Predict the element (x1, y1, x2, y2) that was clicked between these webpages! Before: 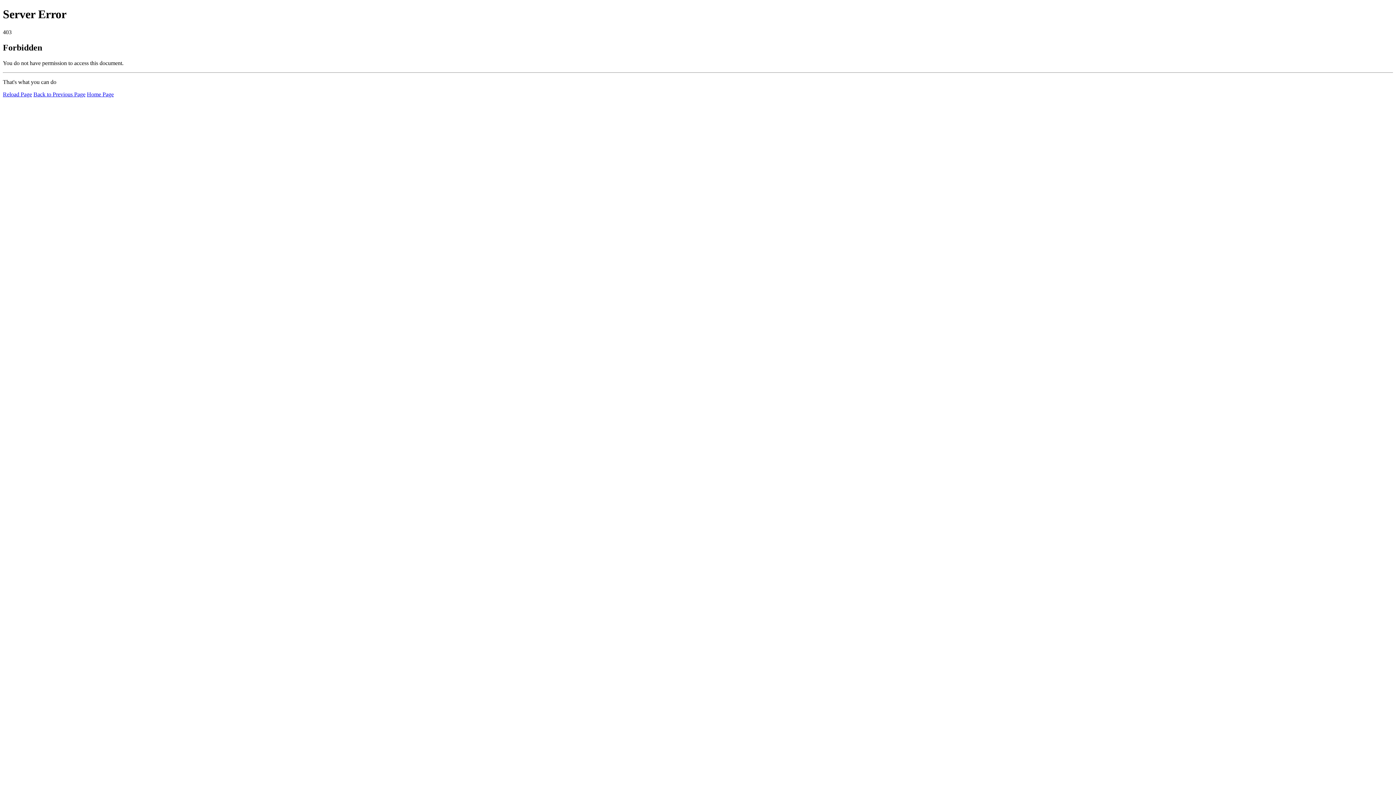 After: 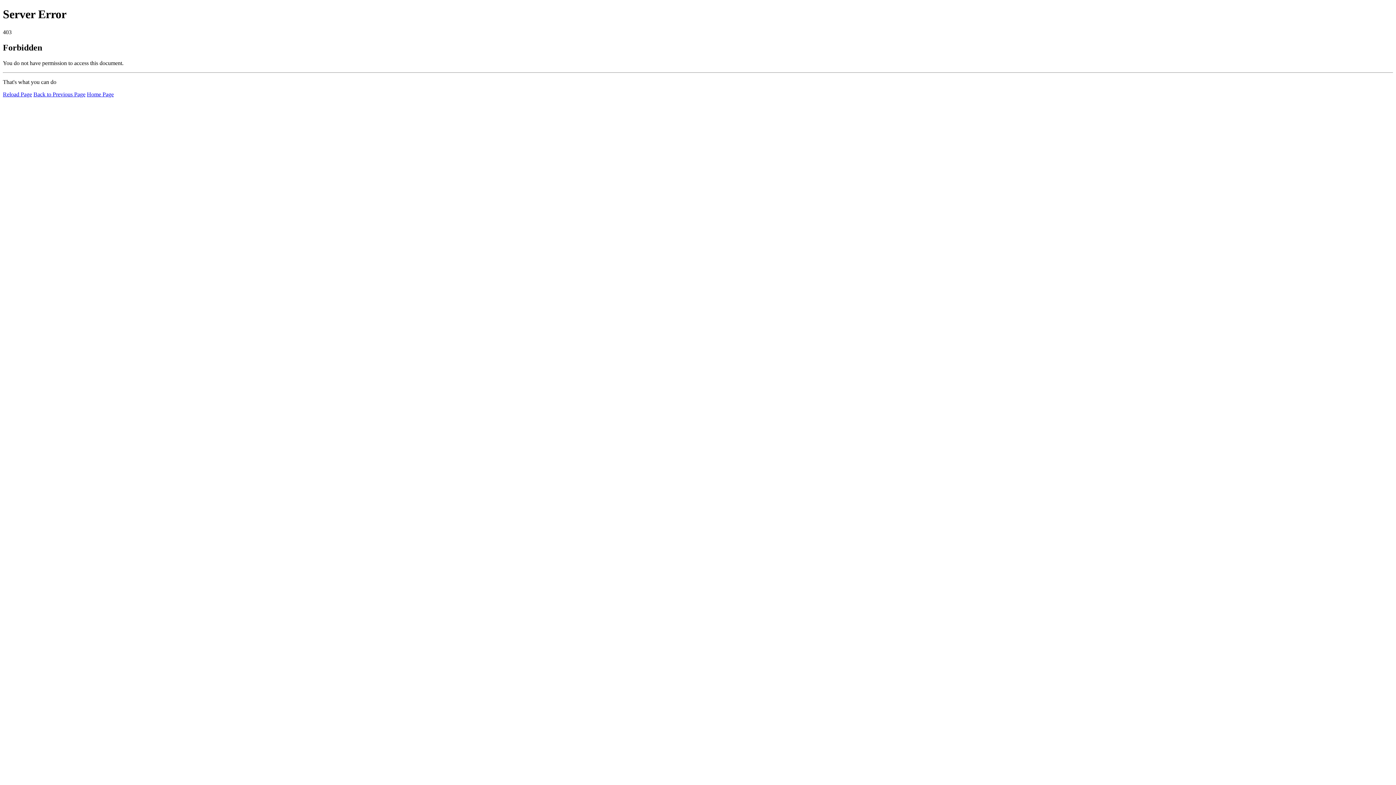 Action: bbox: (2, 91, 32, 97) label: Reload Page